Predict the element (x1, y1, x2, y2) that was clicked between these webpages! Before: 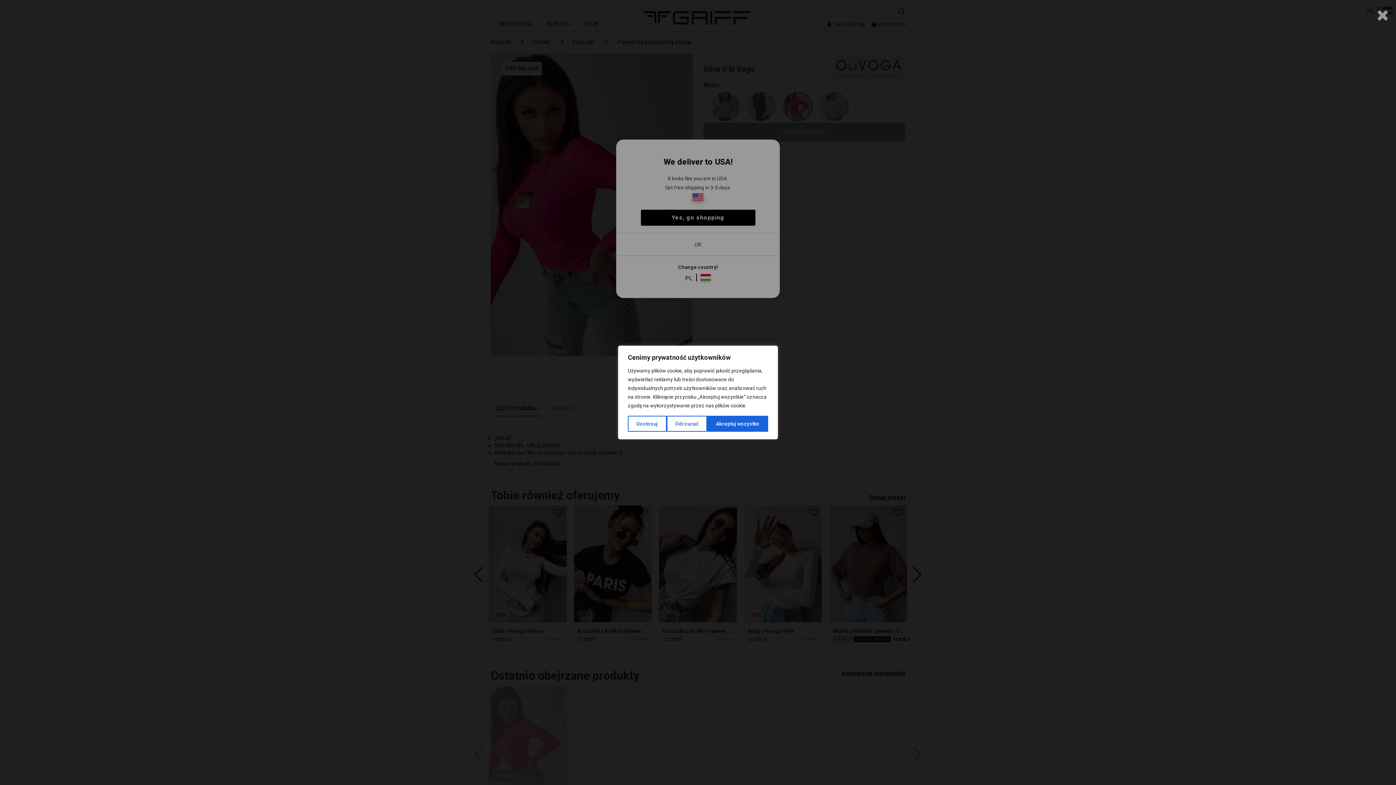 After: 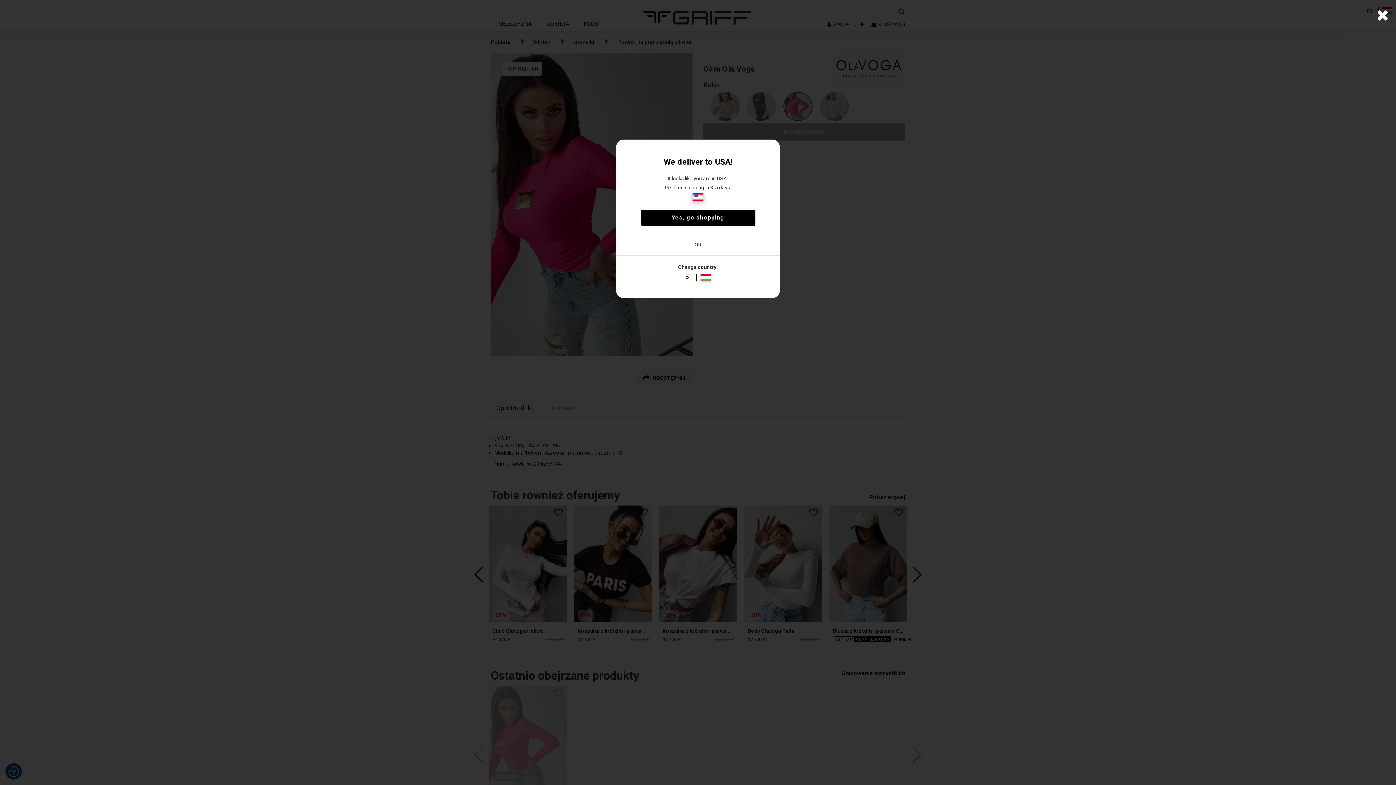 Action: label: Akceptuj wszystko bbox: (707, 416, 768, 432)